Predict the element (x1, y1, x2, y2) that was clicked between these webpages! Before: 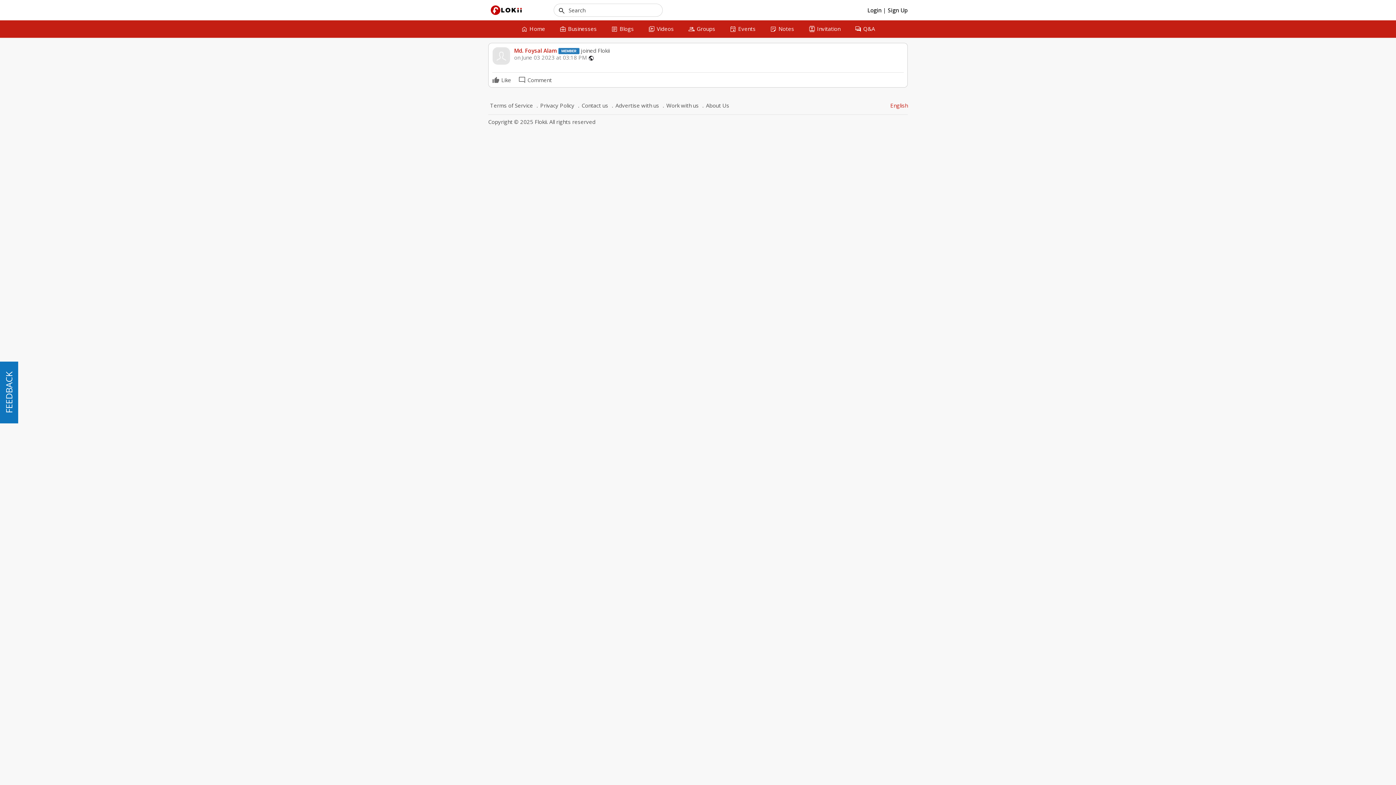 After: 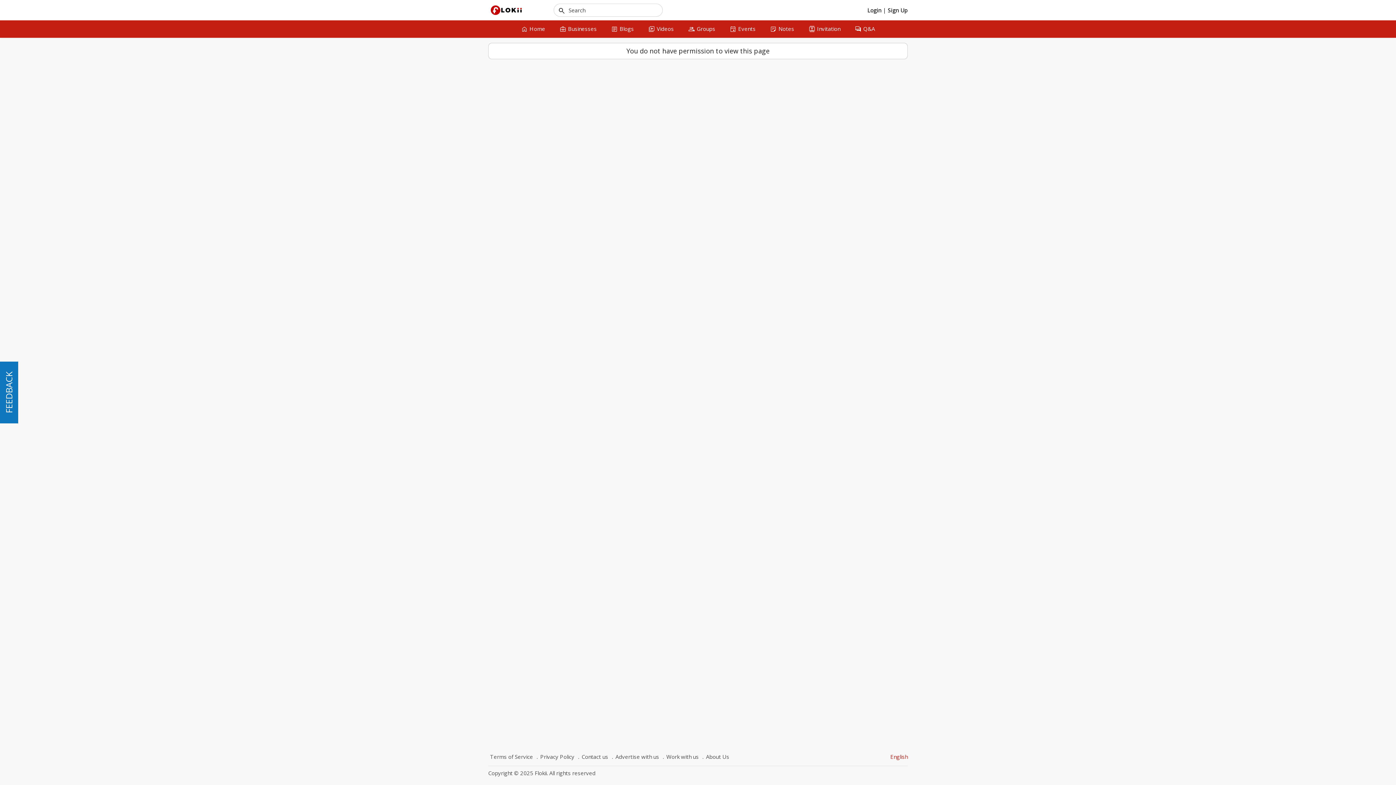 Action: bbox: (763, 20, 801, 37) label: sticky_note_2
Notes